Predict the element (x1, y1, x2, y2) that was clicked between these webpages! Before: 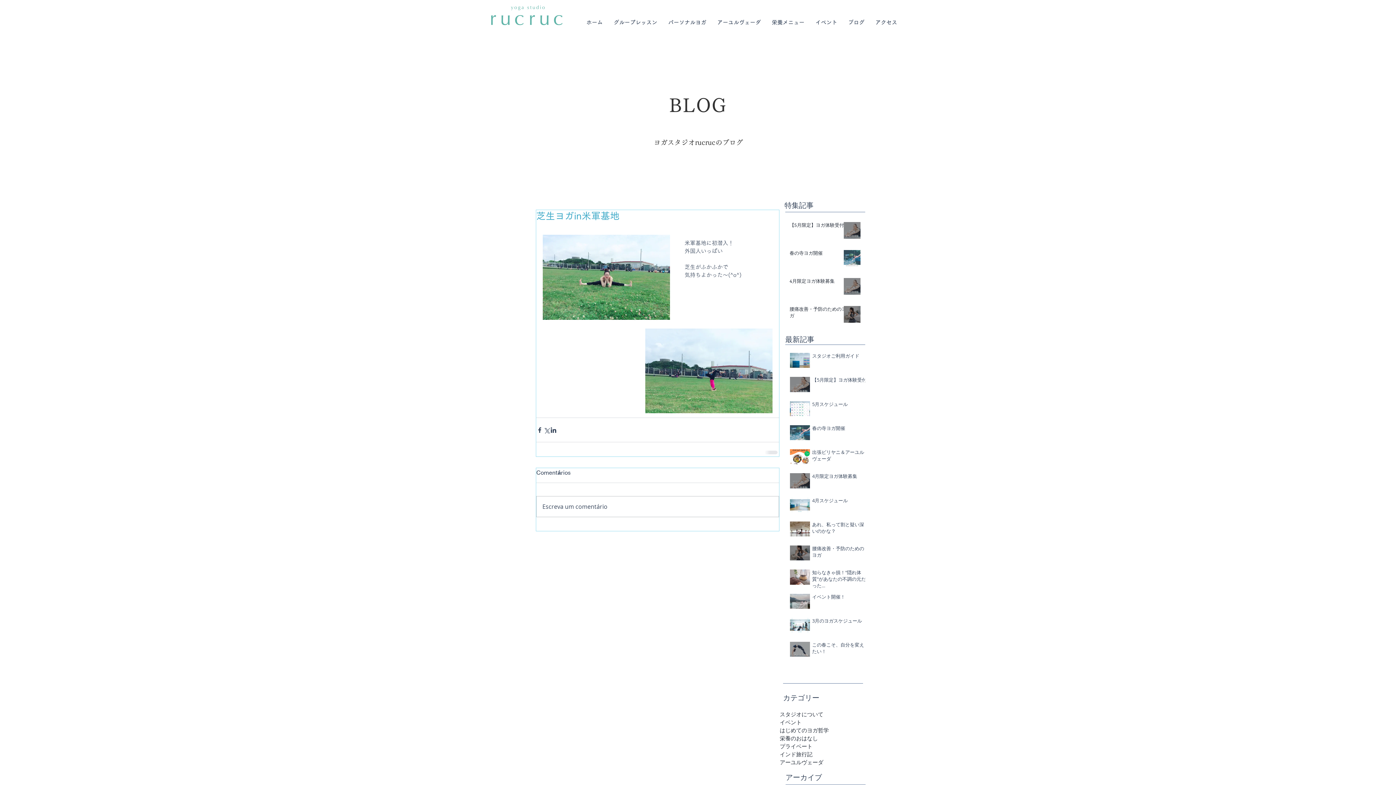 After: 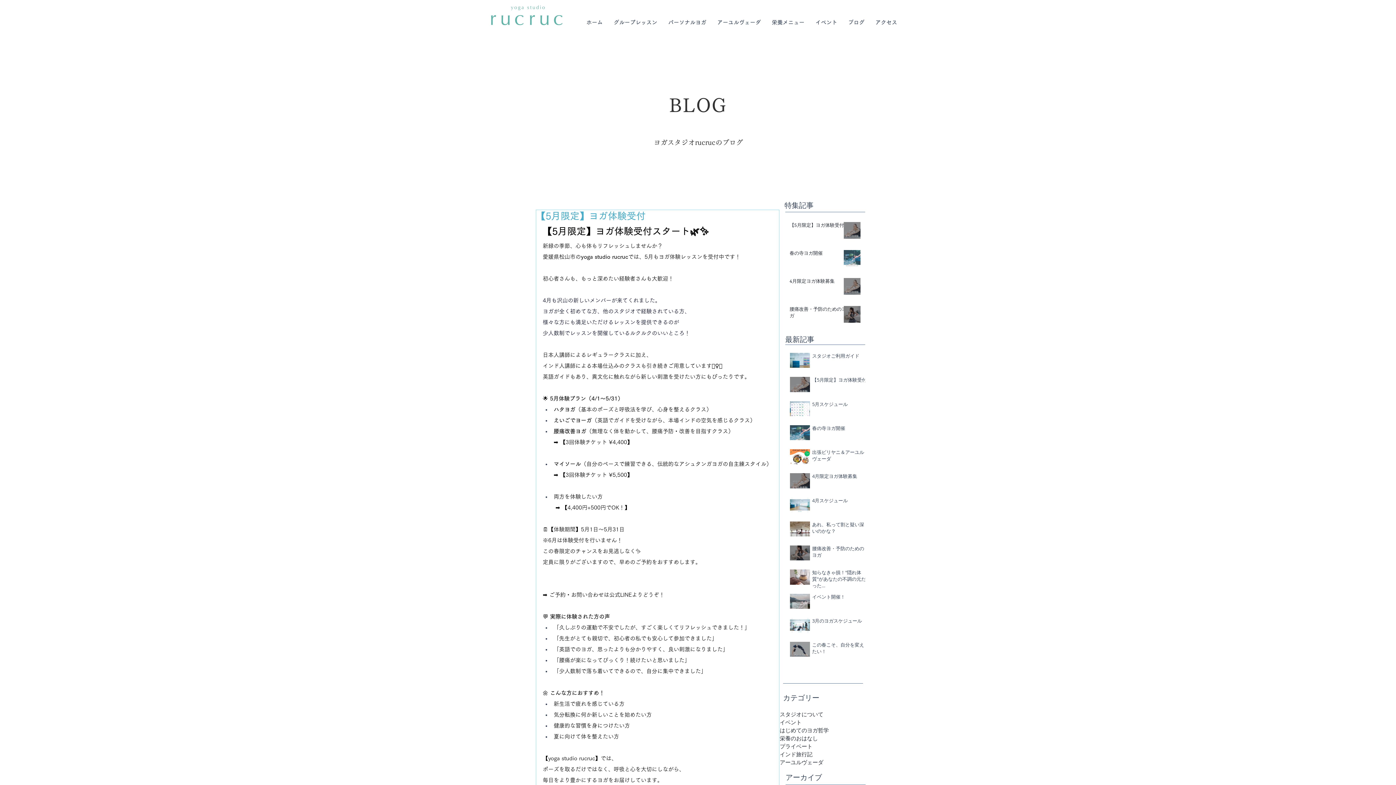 Action: label: 【5月限定】ヨガ体験受付 bbox: (812, 376, 867, 386)